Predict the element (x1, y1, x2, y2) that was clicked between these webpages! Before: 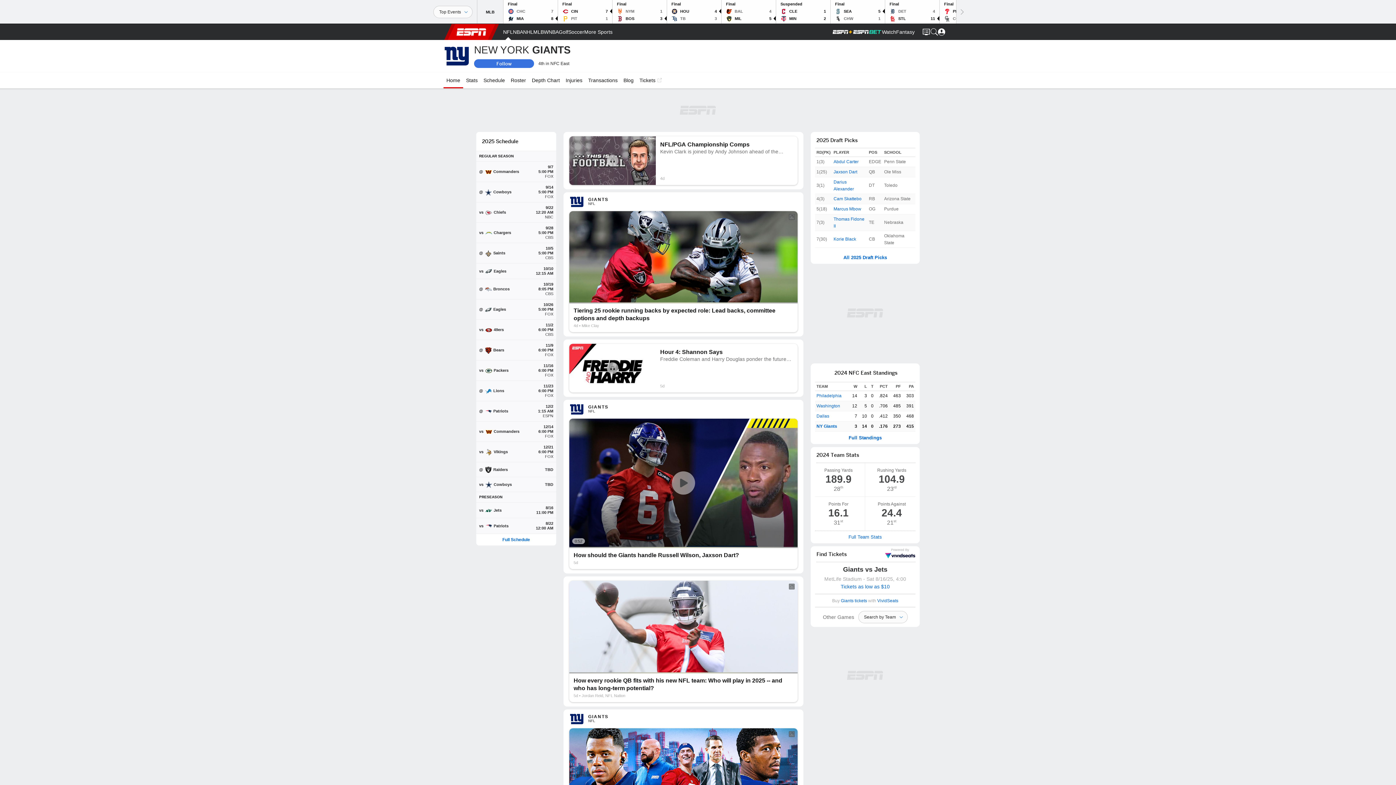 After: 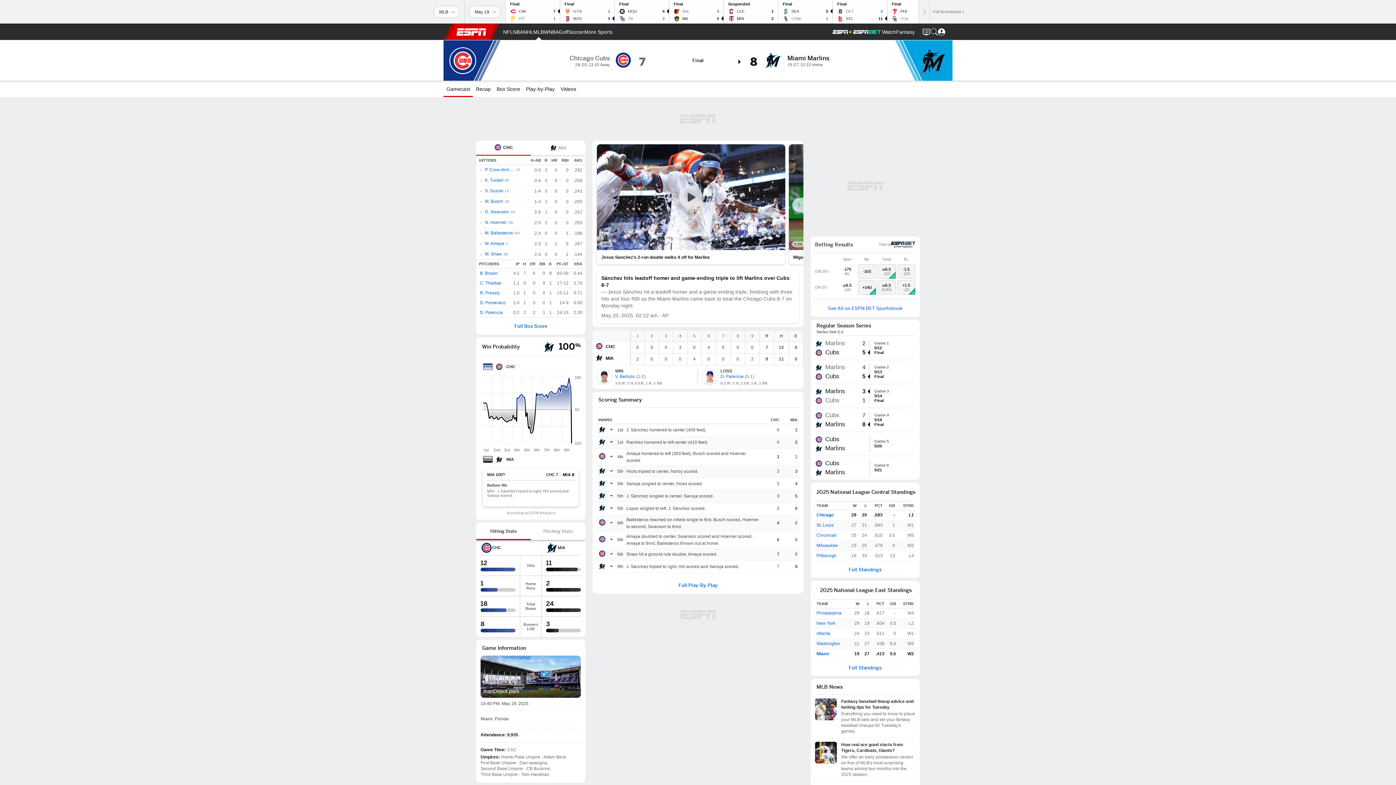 Action: label: CHC
7
MIA
8 bbox: (508, 8, 553, 21)